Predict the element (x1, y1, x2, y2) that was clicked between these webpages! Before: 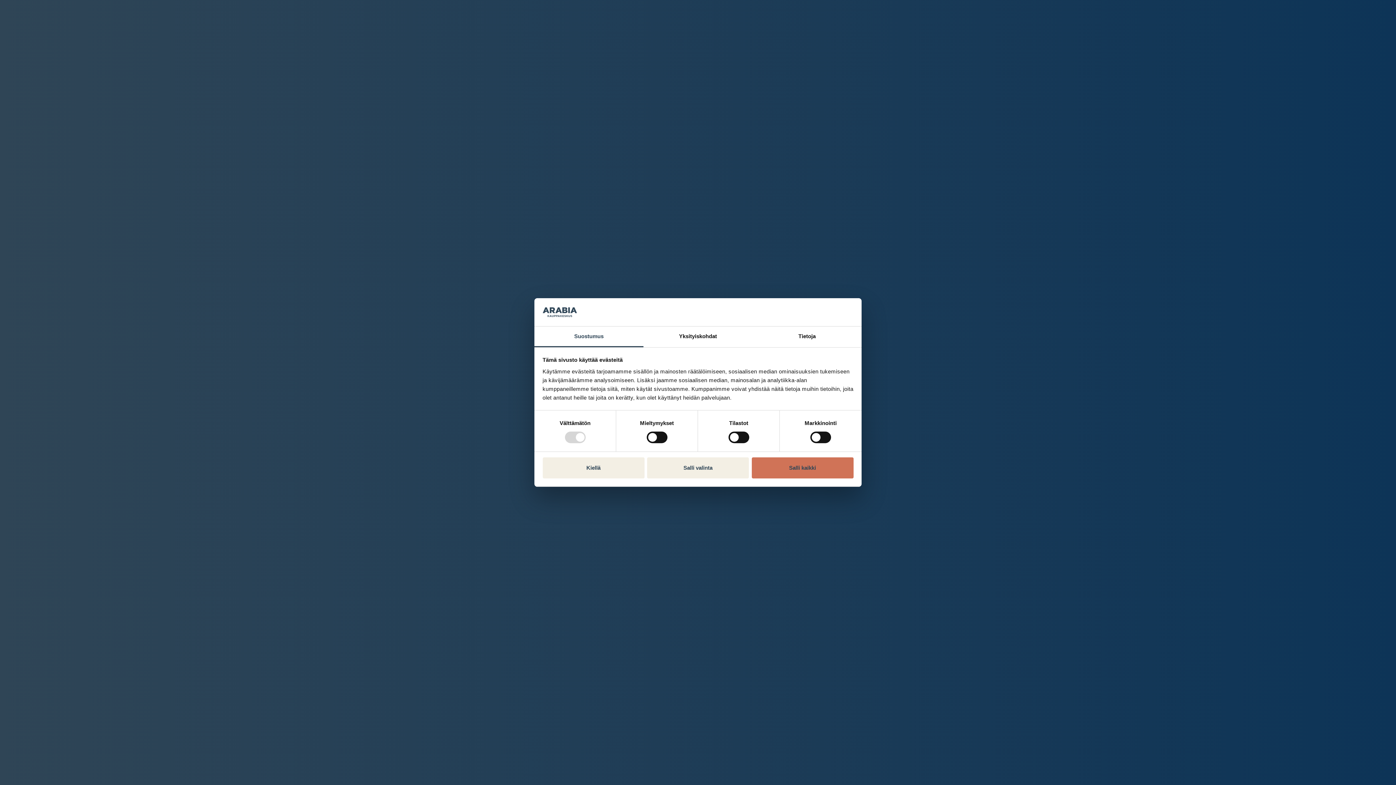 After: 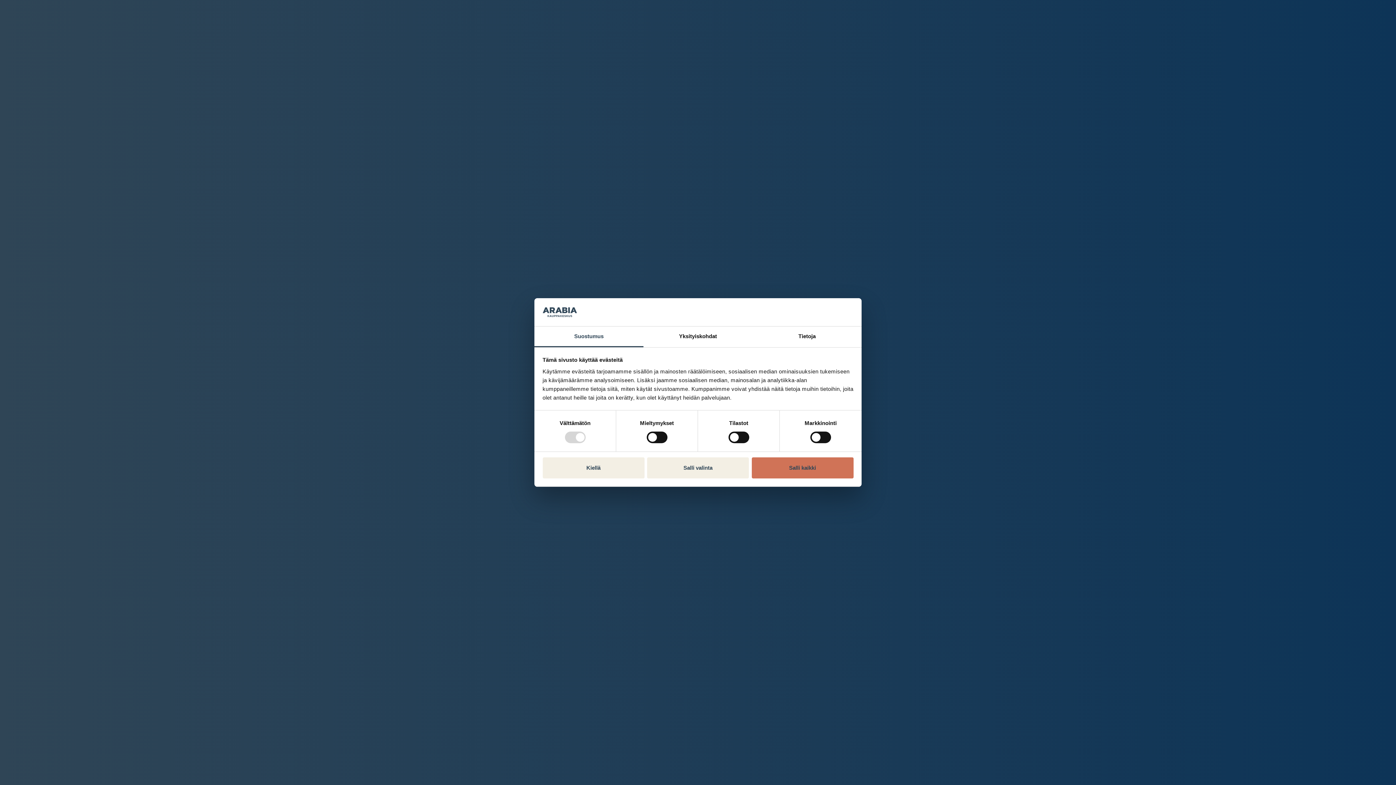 Action: label: Suostumus bbox: (534, 326, 643, 347)